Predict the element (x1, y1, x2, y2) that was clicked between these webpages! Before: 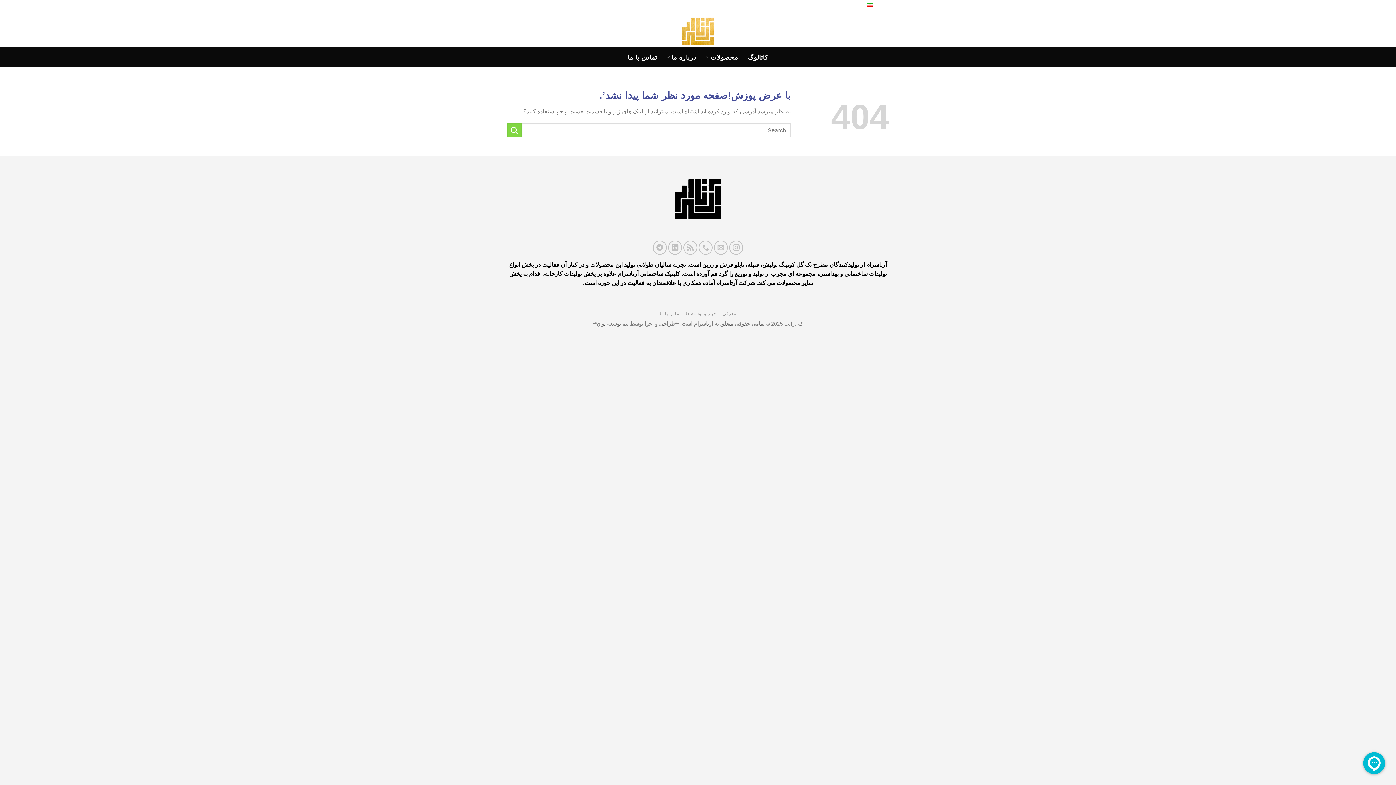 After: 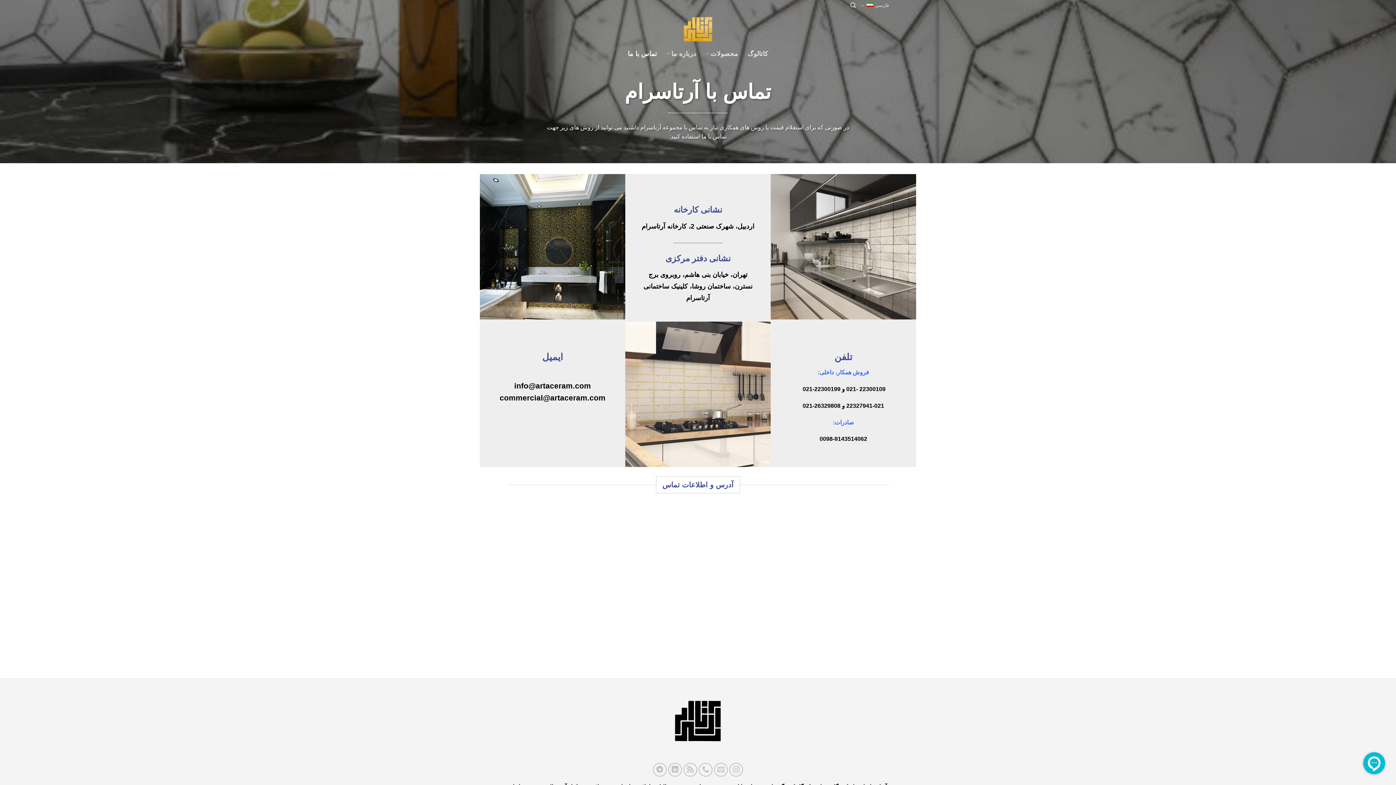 Action: label: تماس با ما bbox: (659, 311, 680, 316)